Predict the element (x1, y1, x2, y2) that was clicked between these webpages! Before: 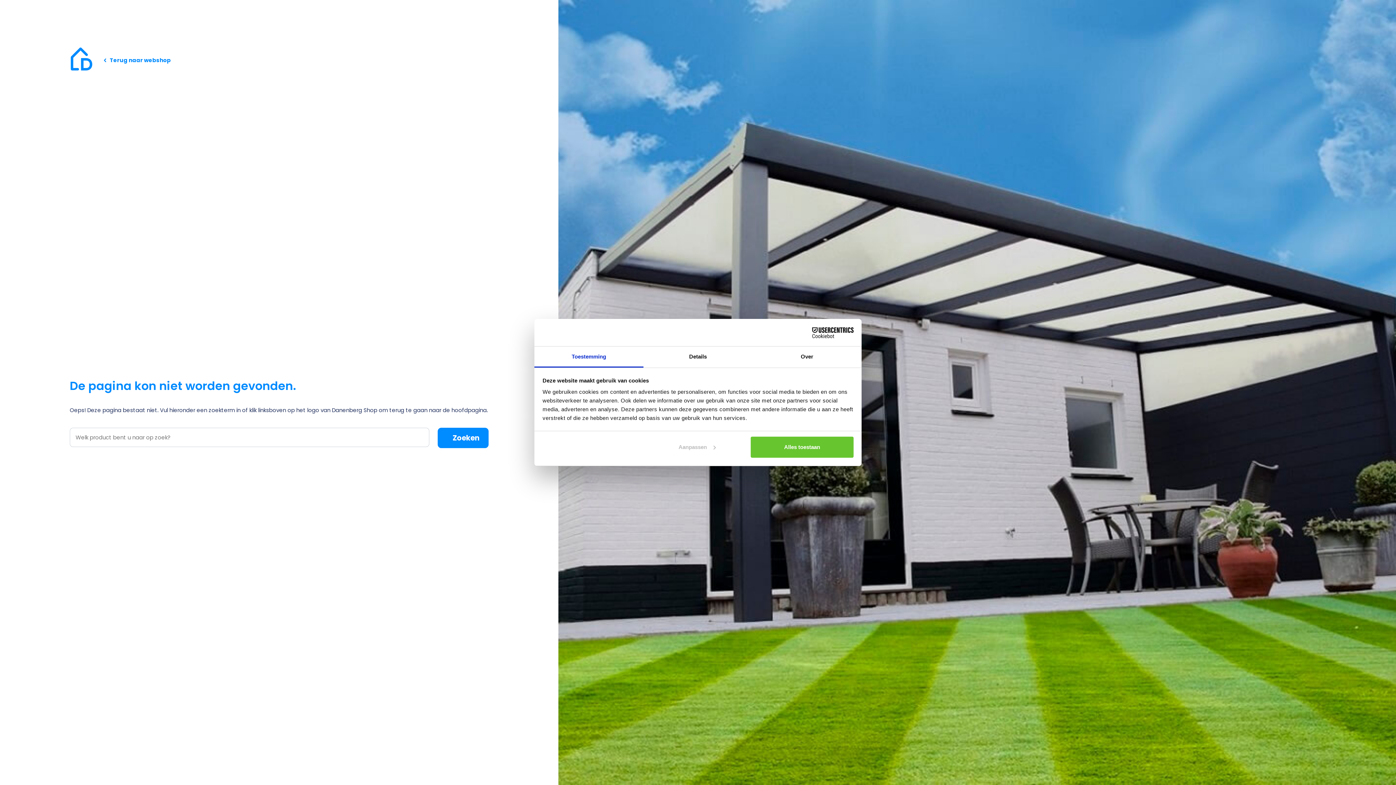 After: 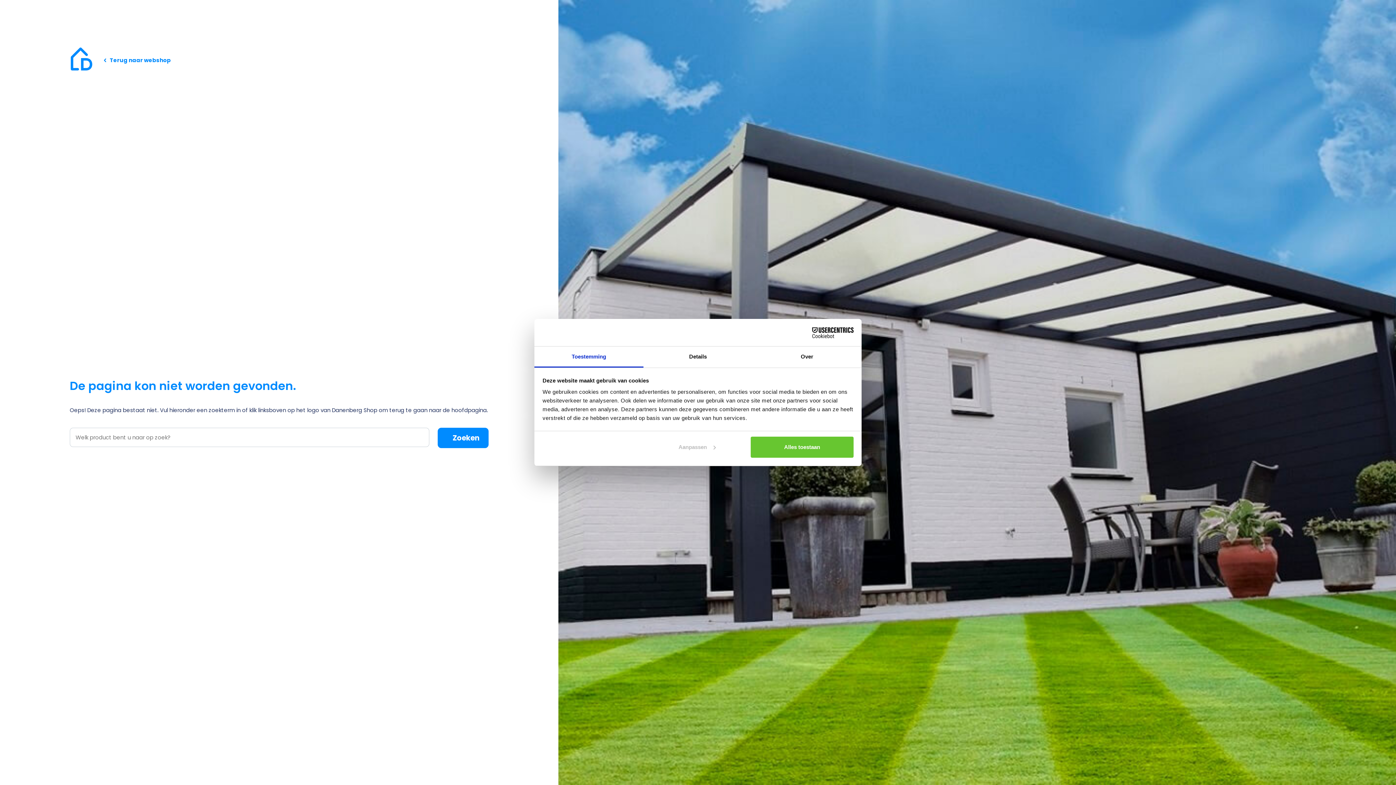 Action: label: Toestemming bbox: (534, 346, 643, 367)